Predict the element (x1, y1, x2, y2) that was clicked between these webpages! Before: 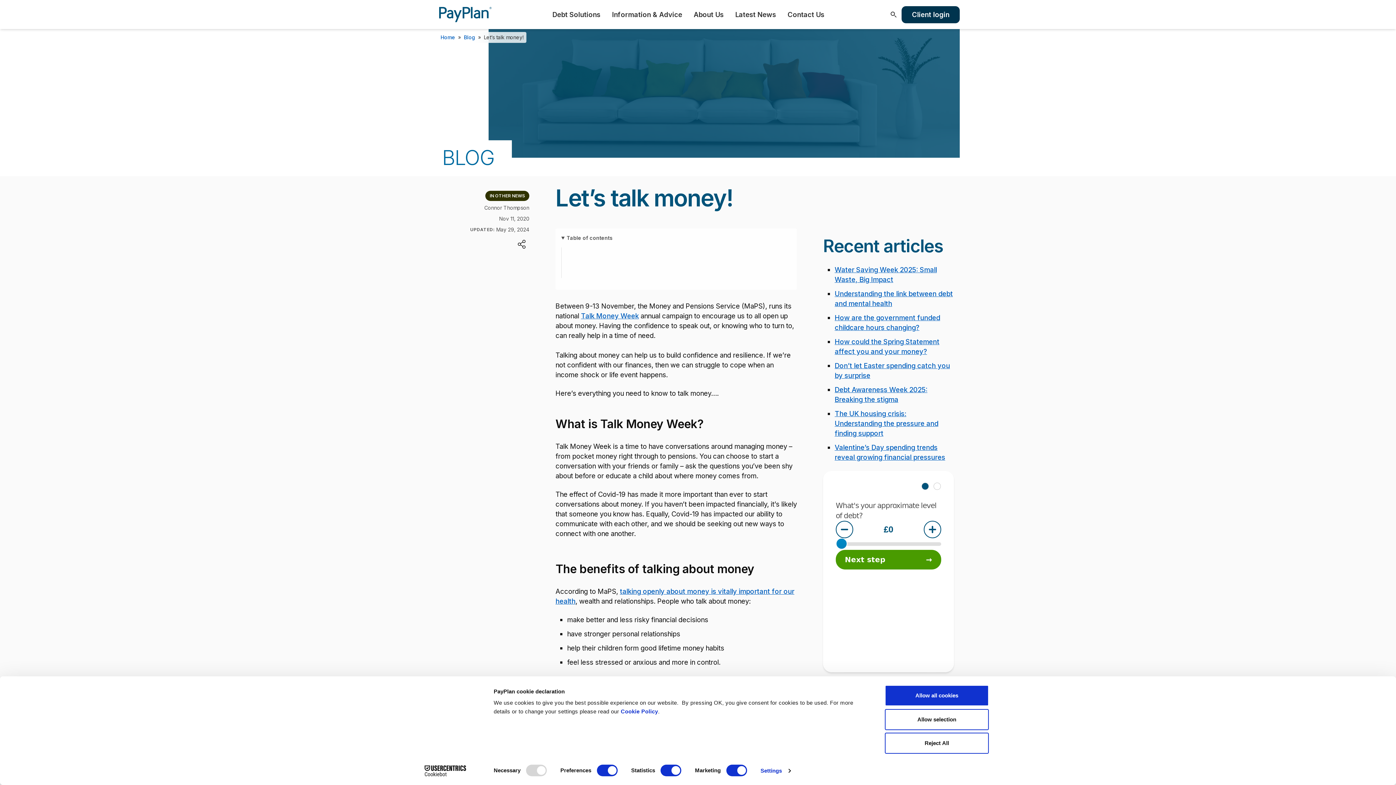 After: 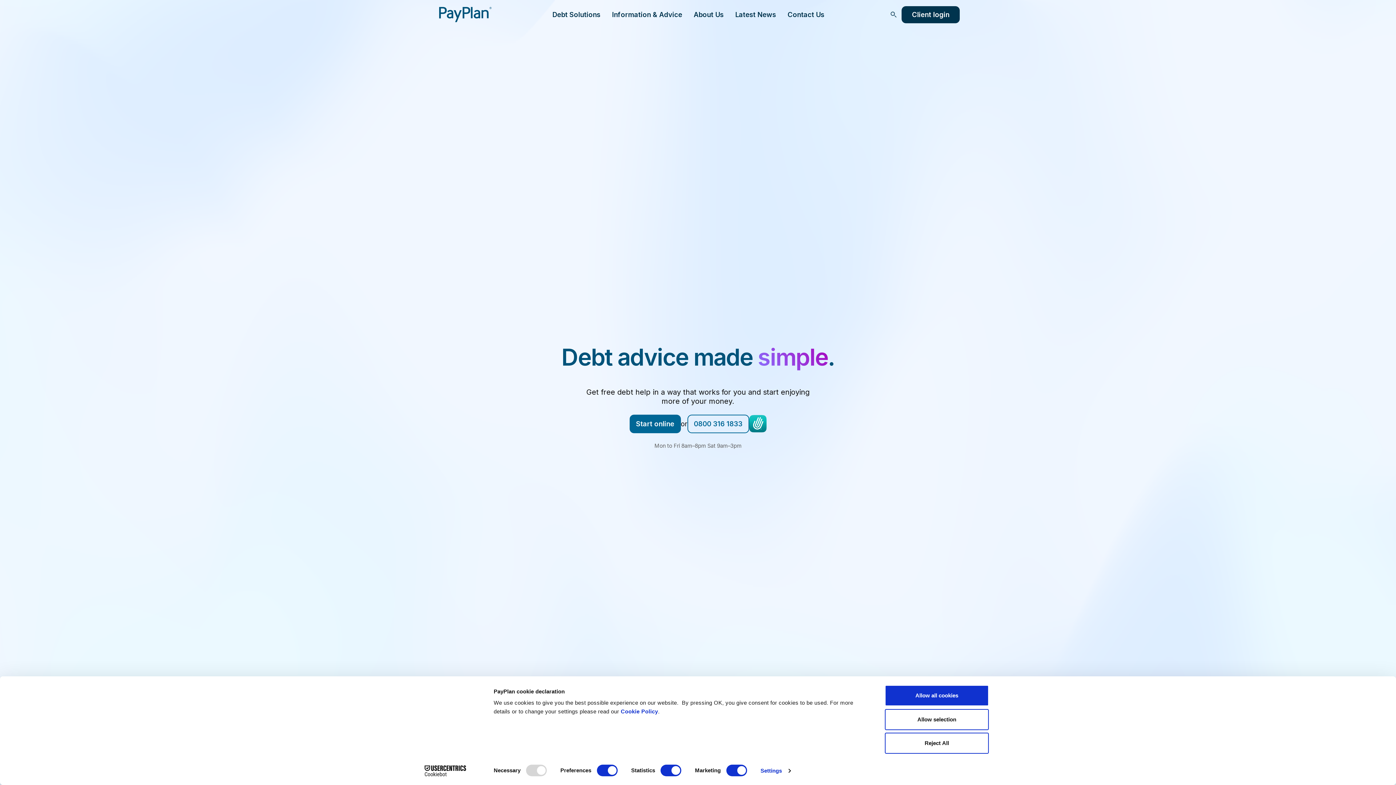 Action: bbox: (436, 2, 494, 26)